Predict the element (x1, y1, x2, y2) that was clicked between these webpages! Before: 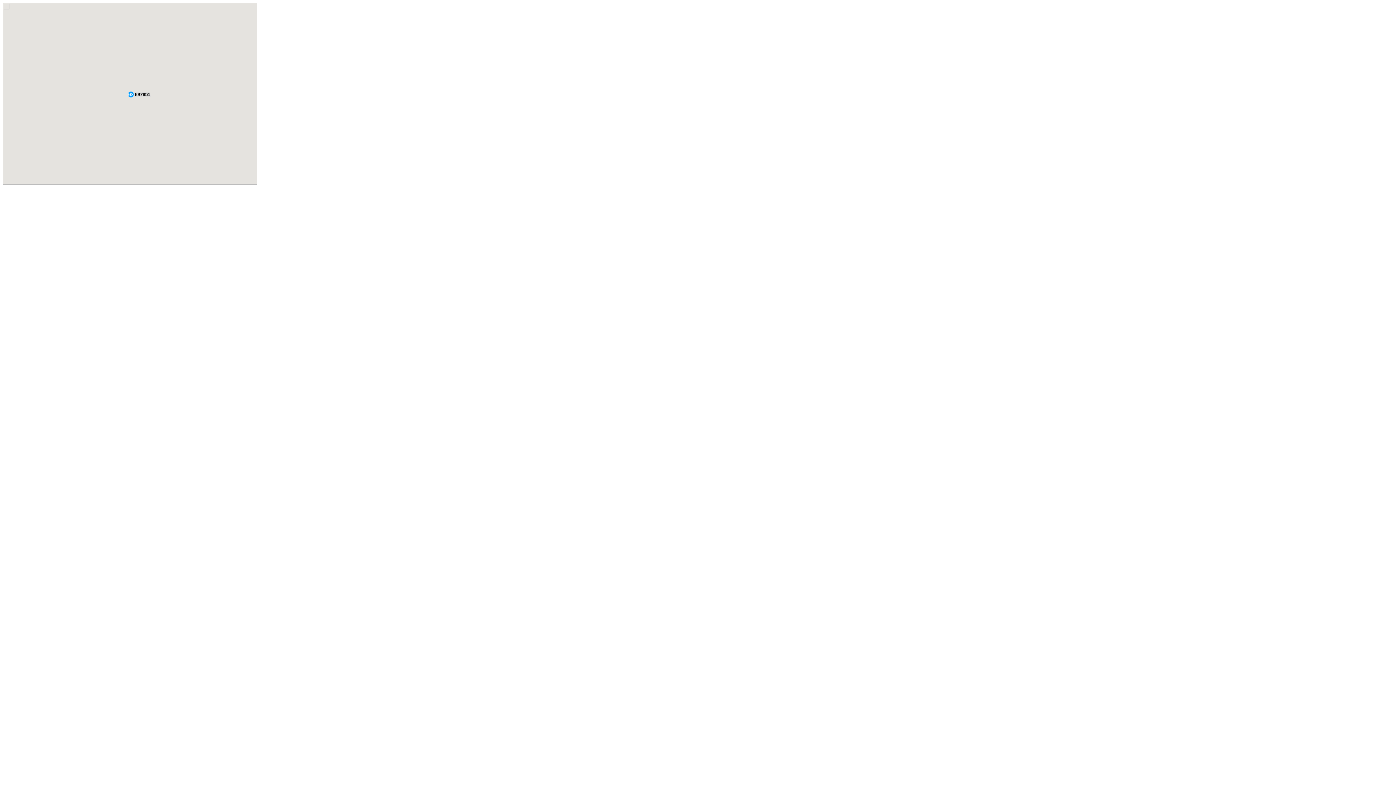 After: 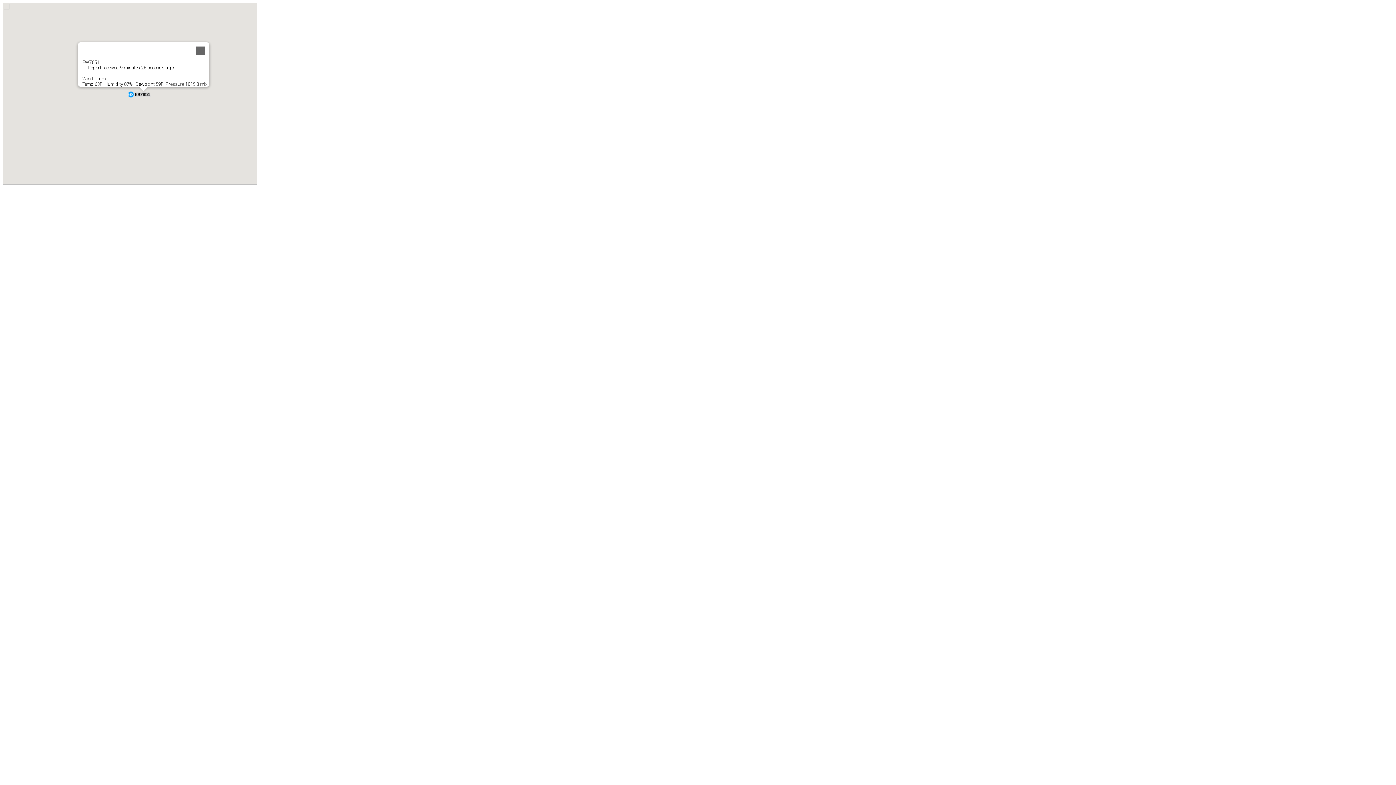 Action: bbox: (127, 90, 160, 98)